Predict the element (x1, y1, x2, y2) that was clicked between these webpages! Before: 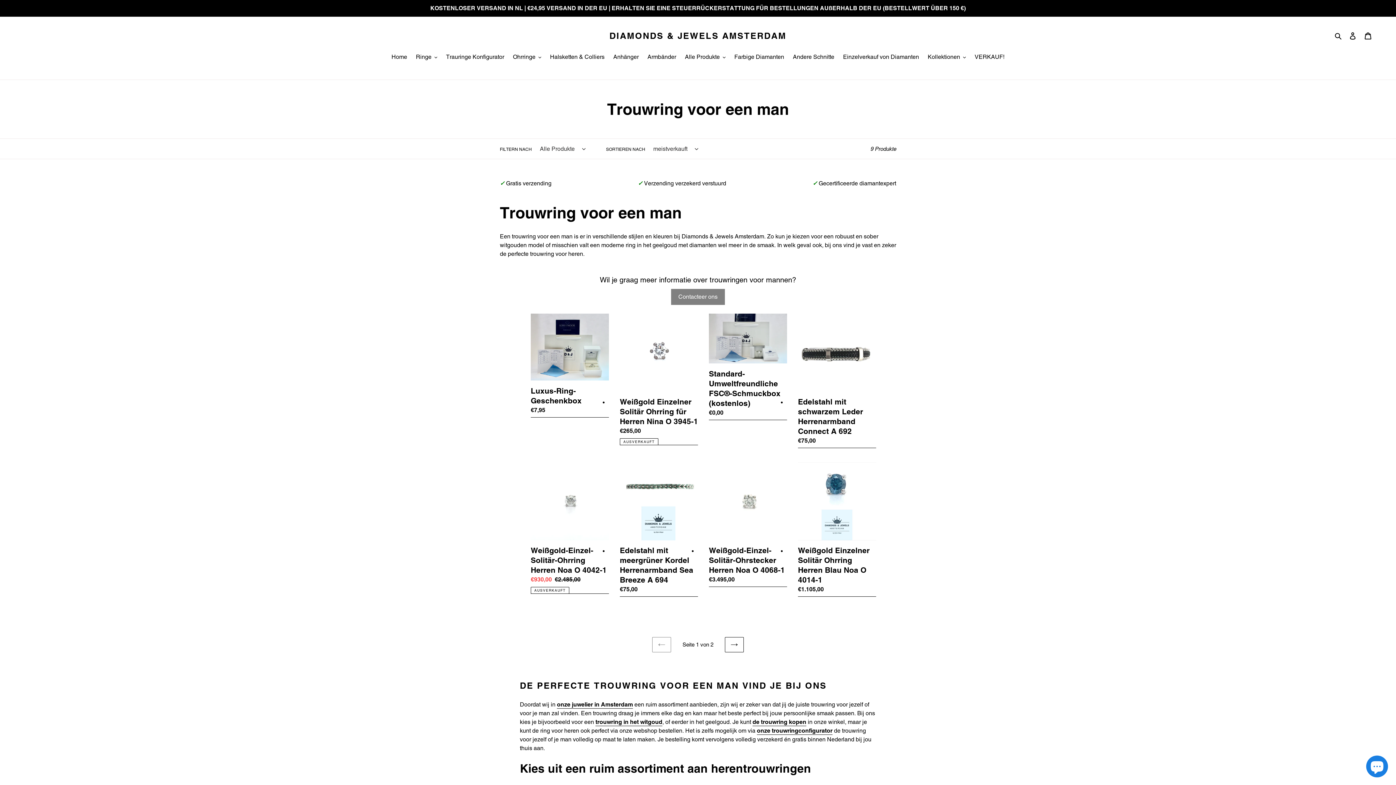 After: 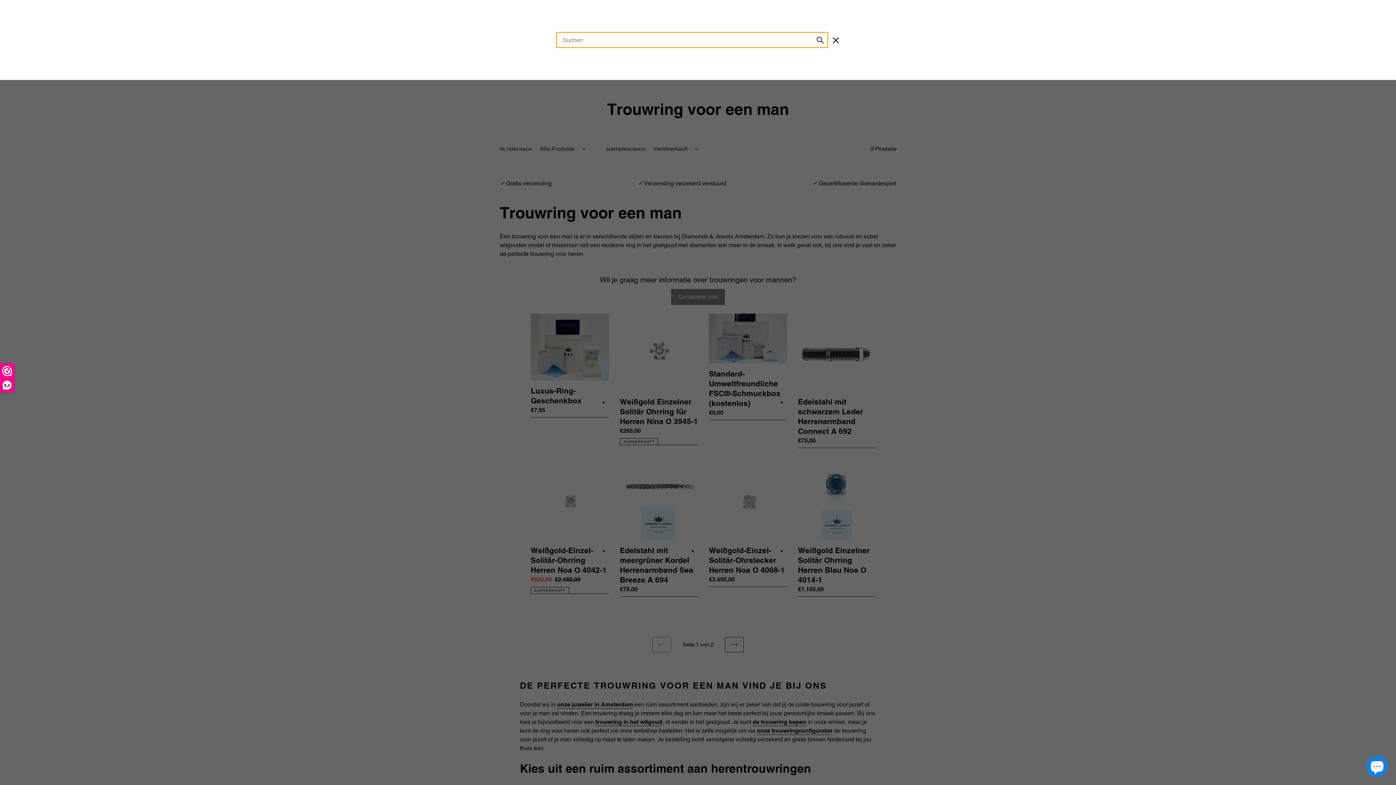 Action: bbox: (1332, 30, 1345, 40) label: Suchen